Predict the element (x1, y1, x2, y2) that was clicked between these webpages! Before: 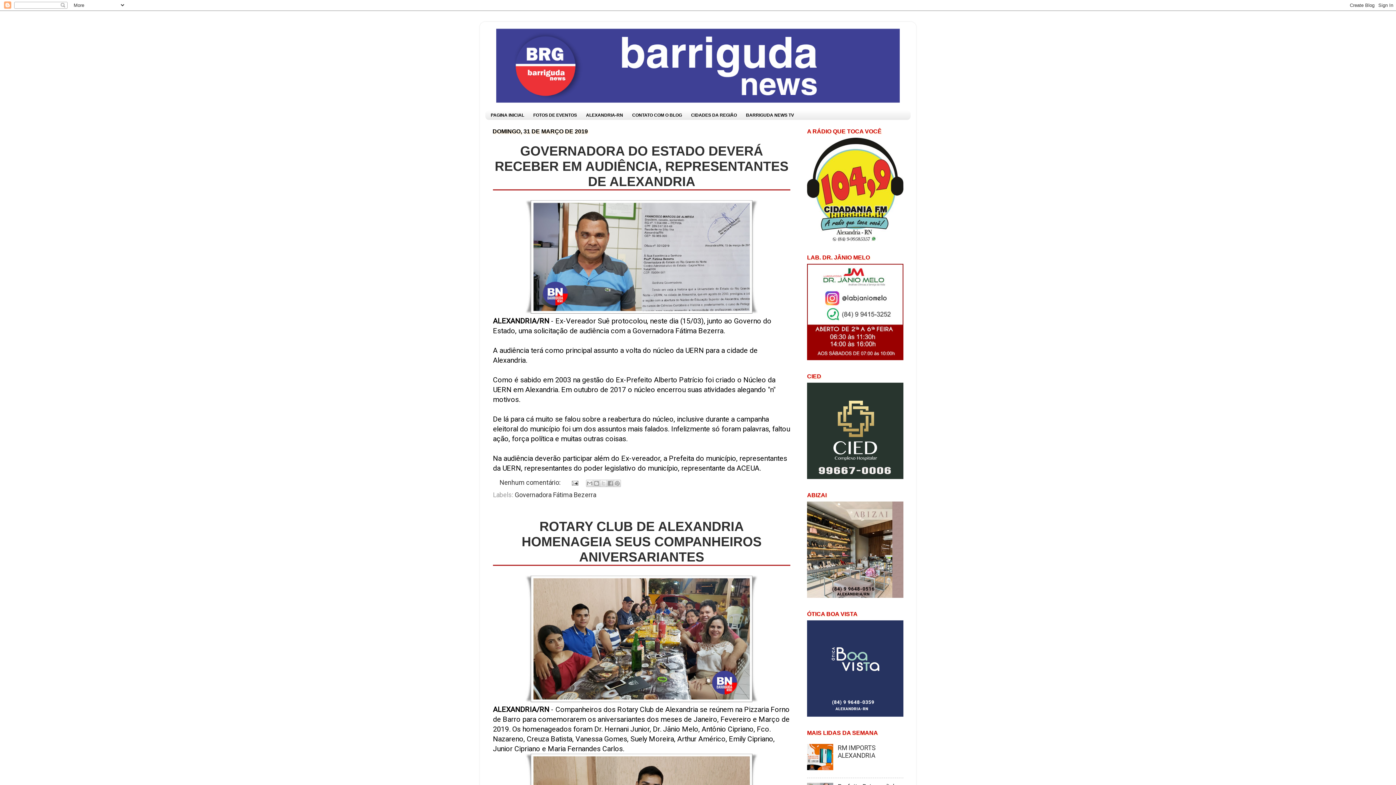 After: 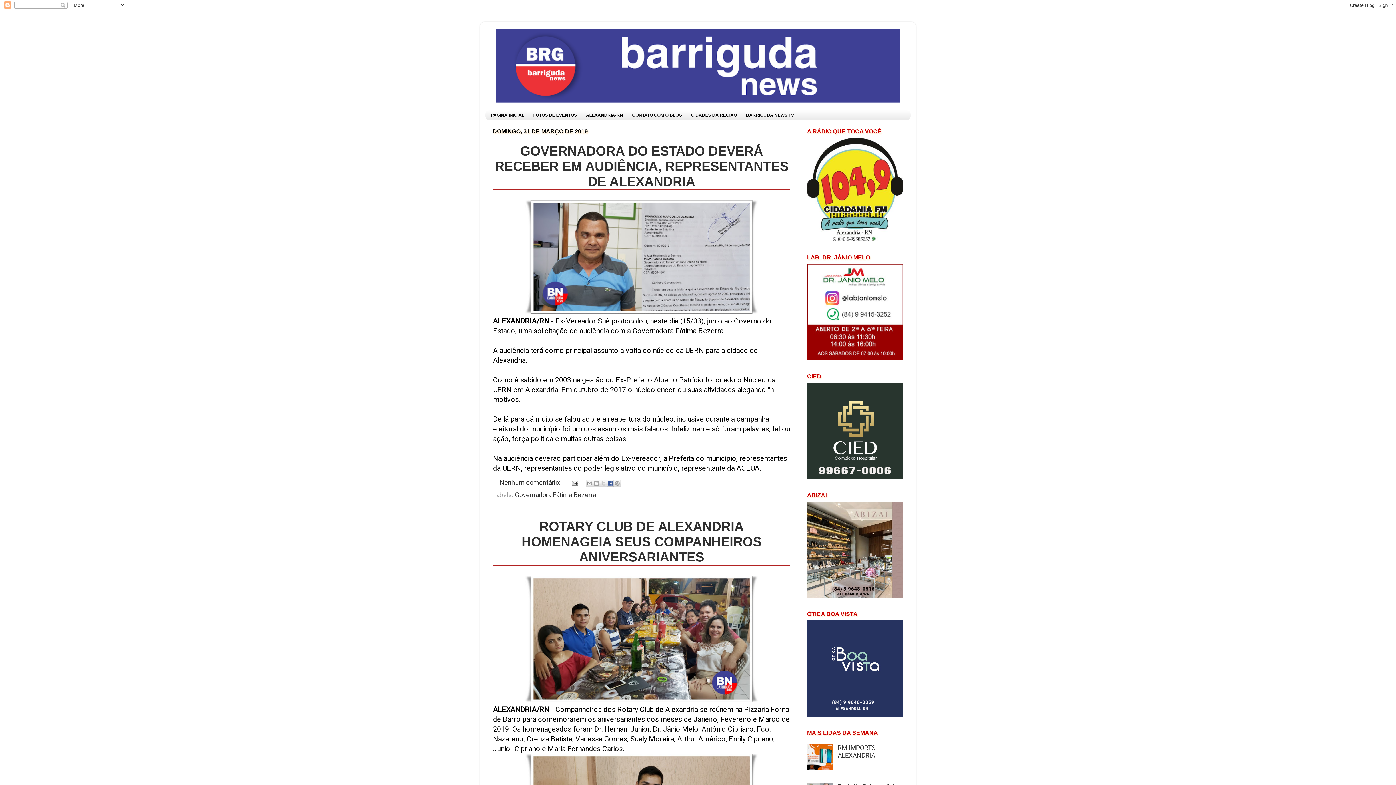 Action: label: Compartilhar no Facebook bbox: (606, 480, 614, 487)